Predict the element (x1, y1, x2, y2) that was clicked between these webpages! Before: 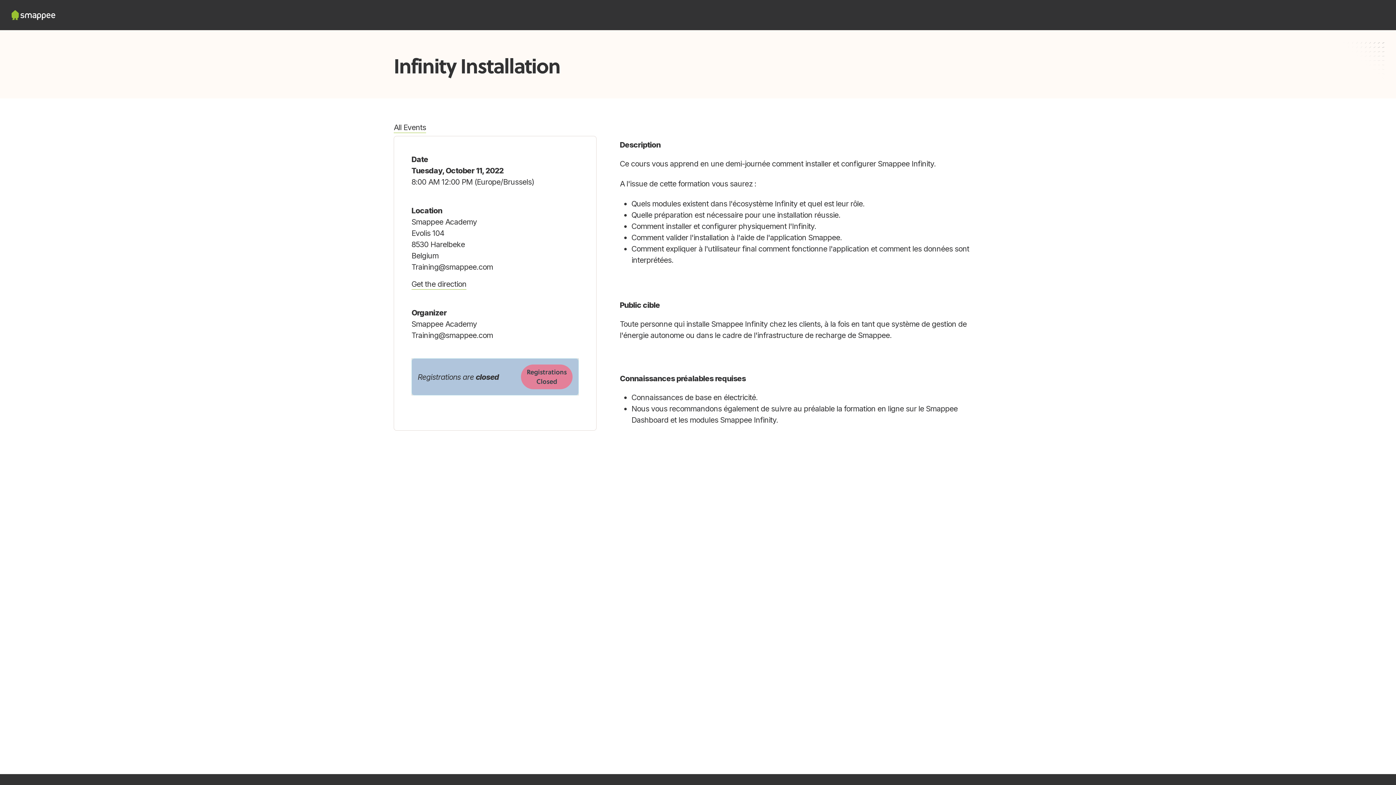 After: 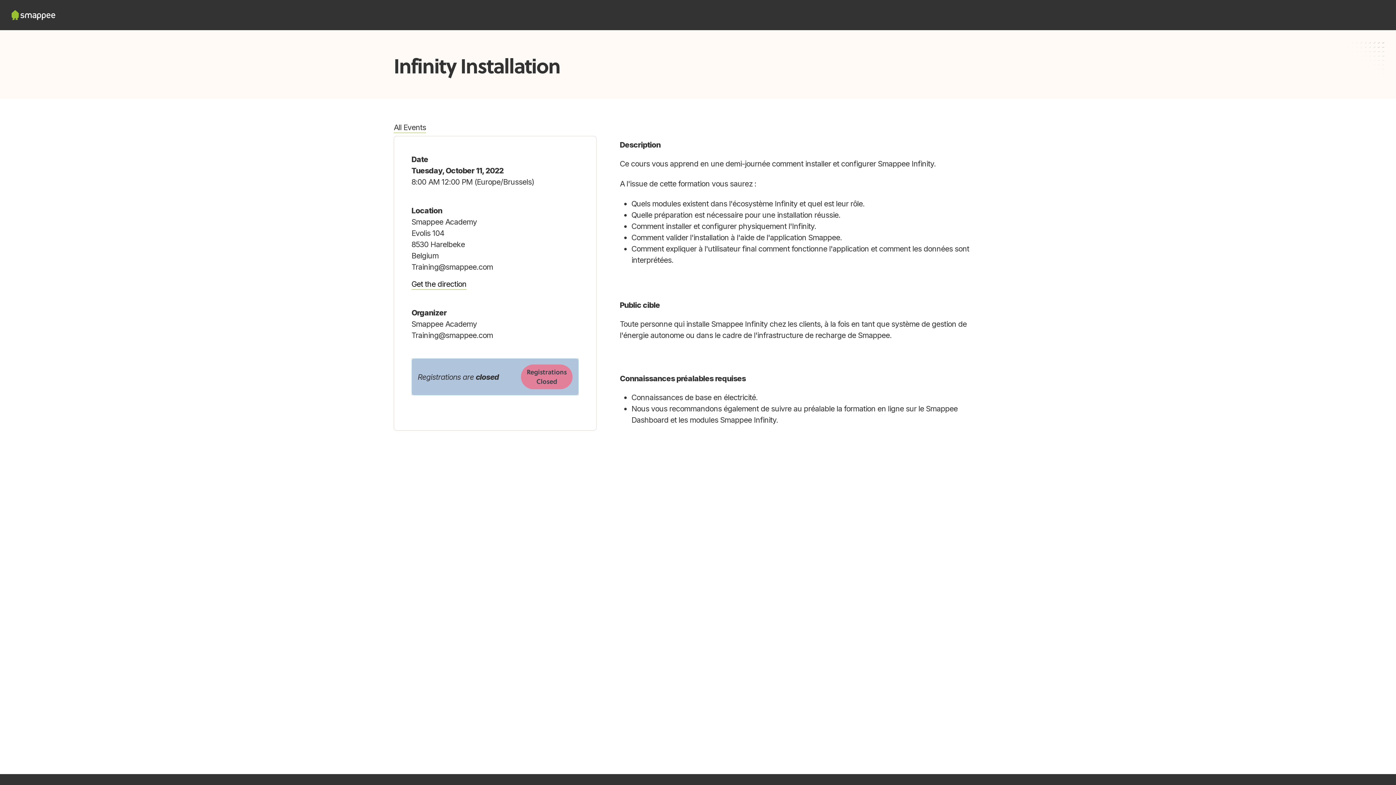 Action: label: Get the direction bbox: (411, 279, 466, 289)